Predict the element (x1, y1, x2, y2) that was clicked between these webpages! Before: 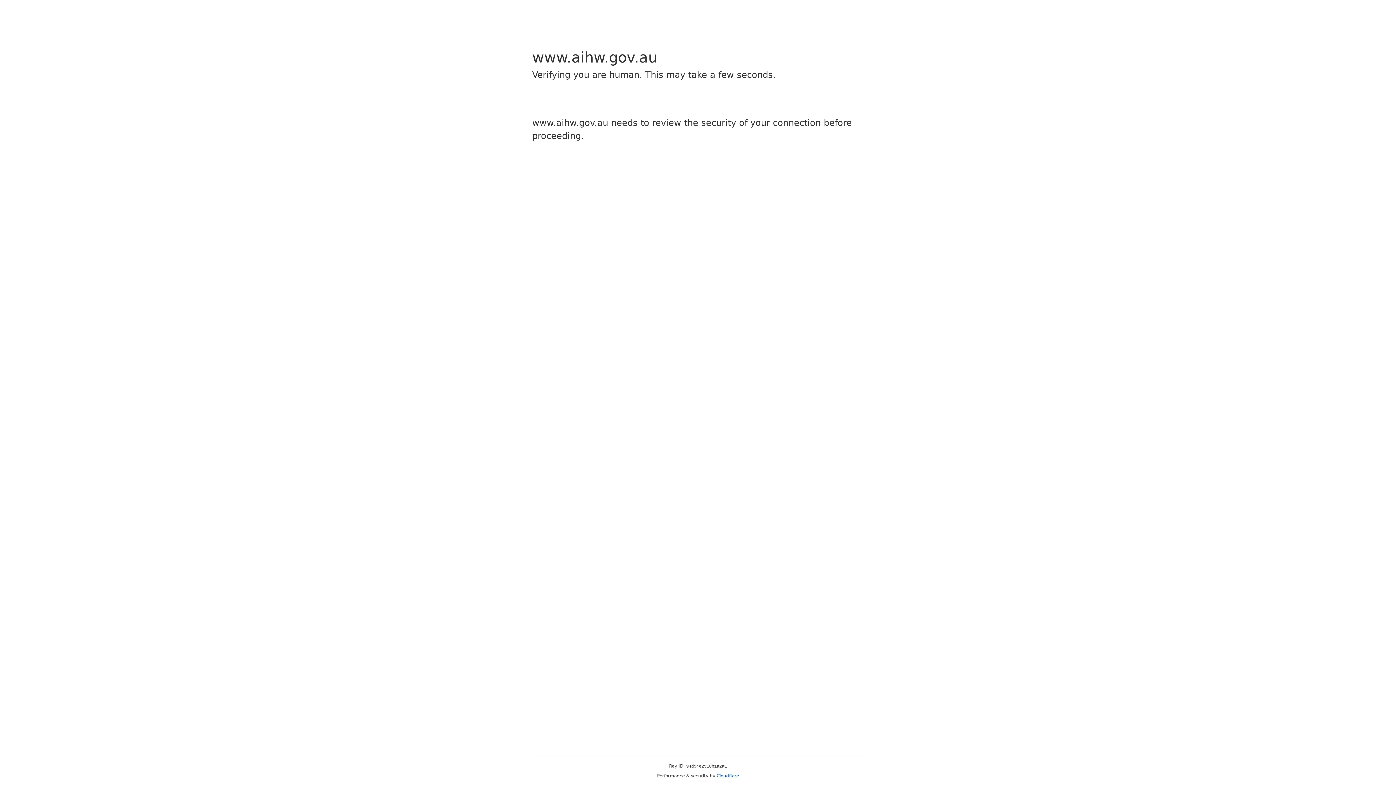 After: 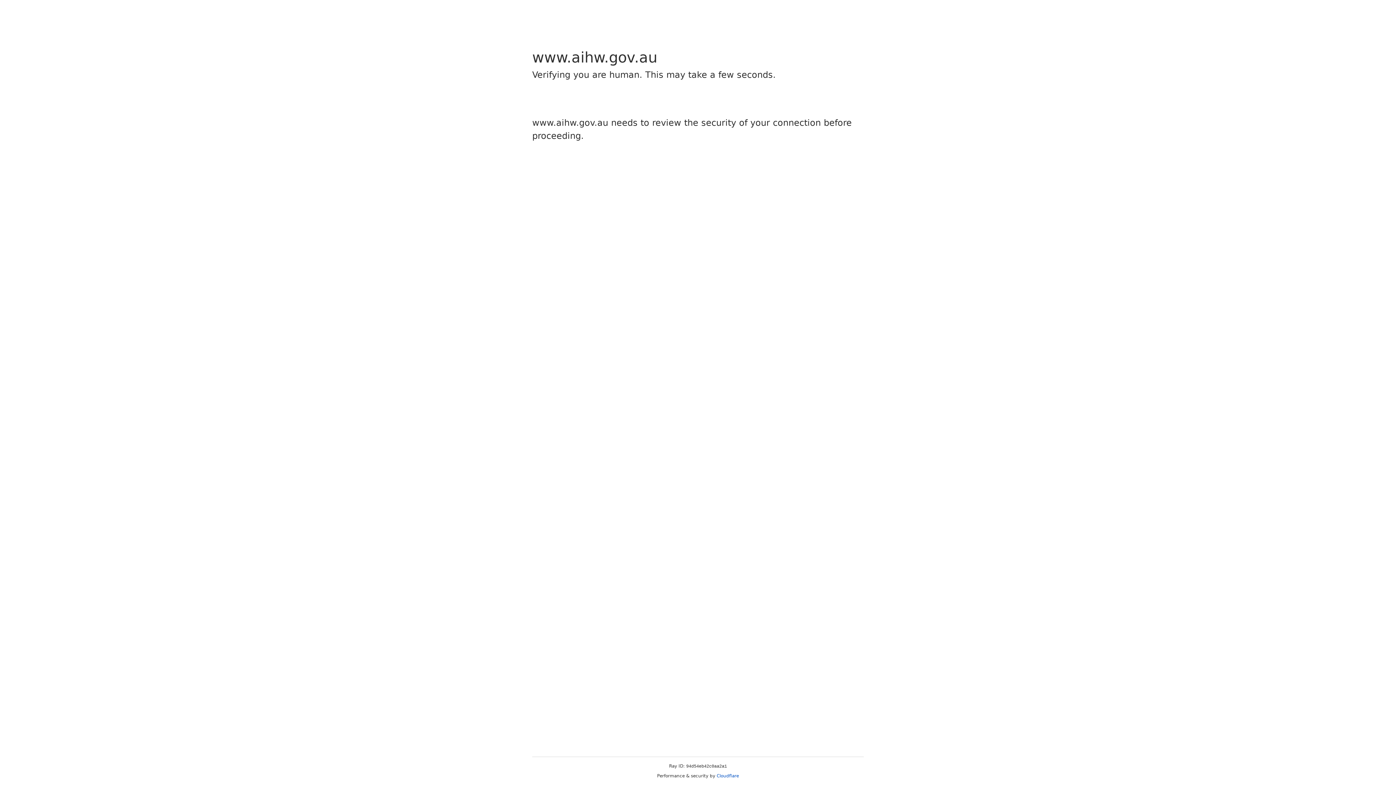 Action: bbox: (716, 773, 739, 778) label: Cloudflare